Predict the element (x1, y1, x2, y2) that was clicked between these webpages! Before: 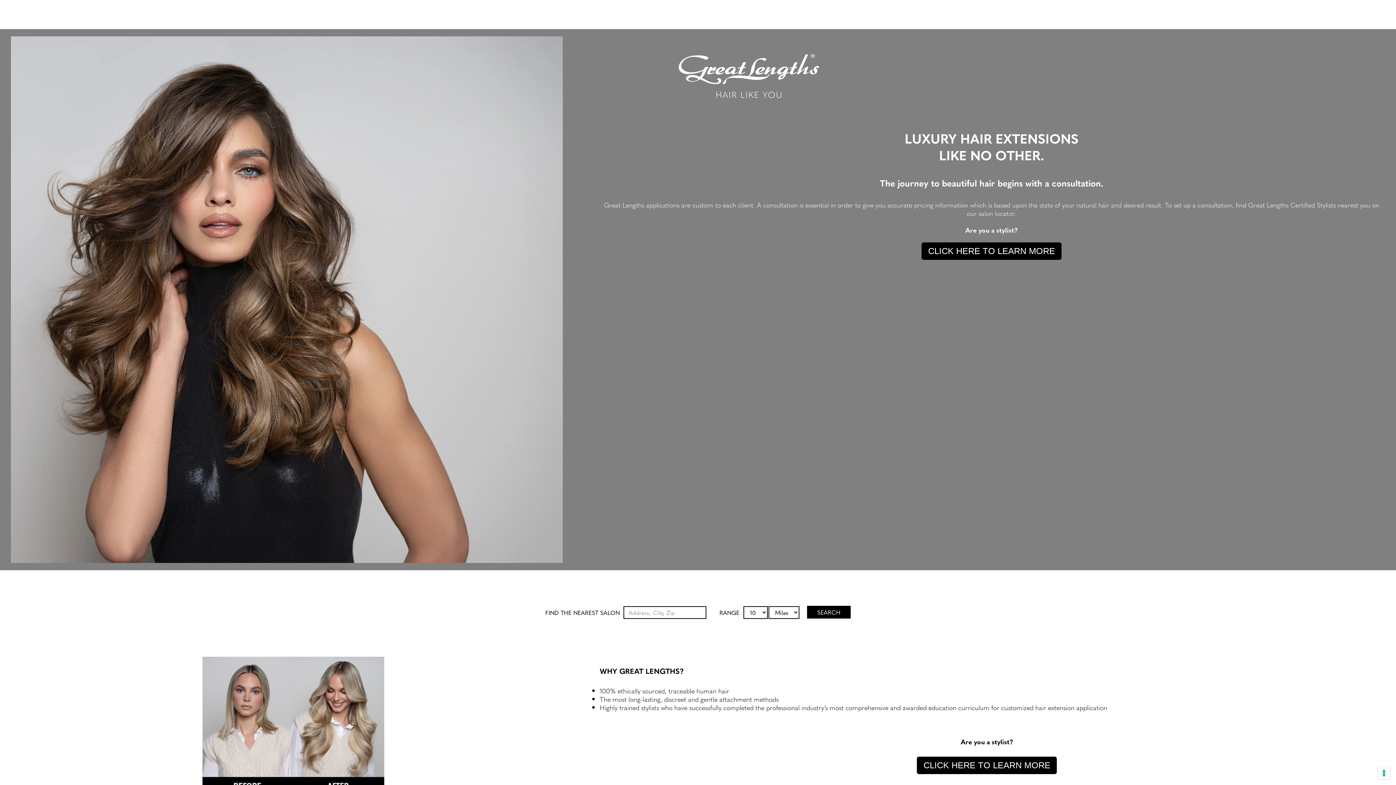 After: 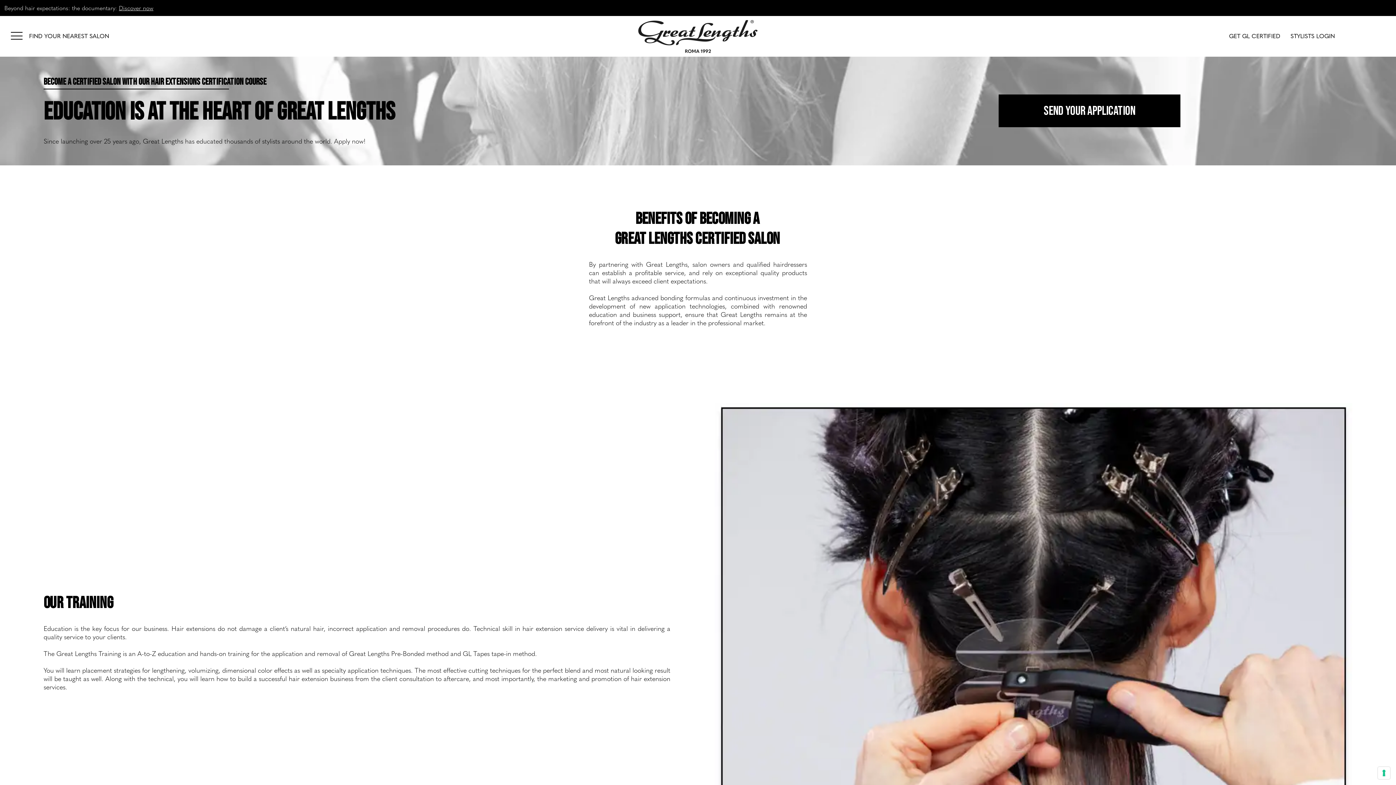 Action: label: CLICK HERE TO LEARN MORE bbox: (917, 757, 1057, 774)